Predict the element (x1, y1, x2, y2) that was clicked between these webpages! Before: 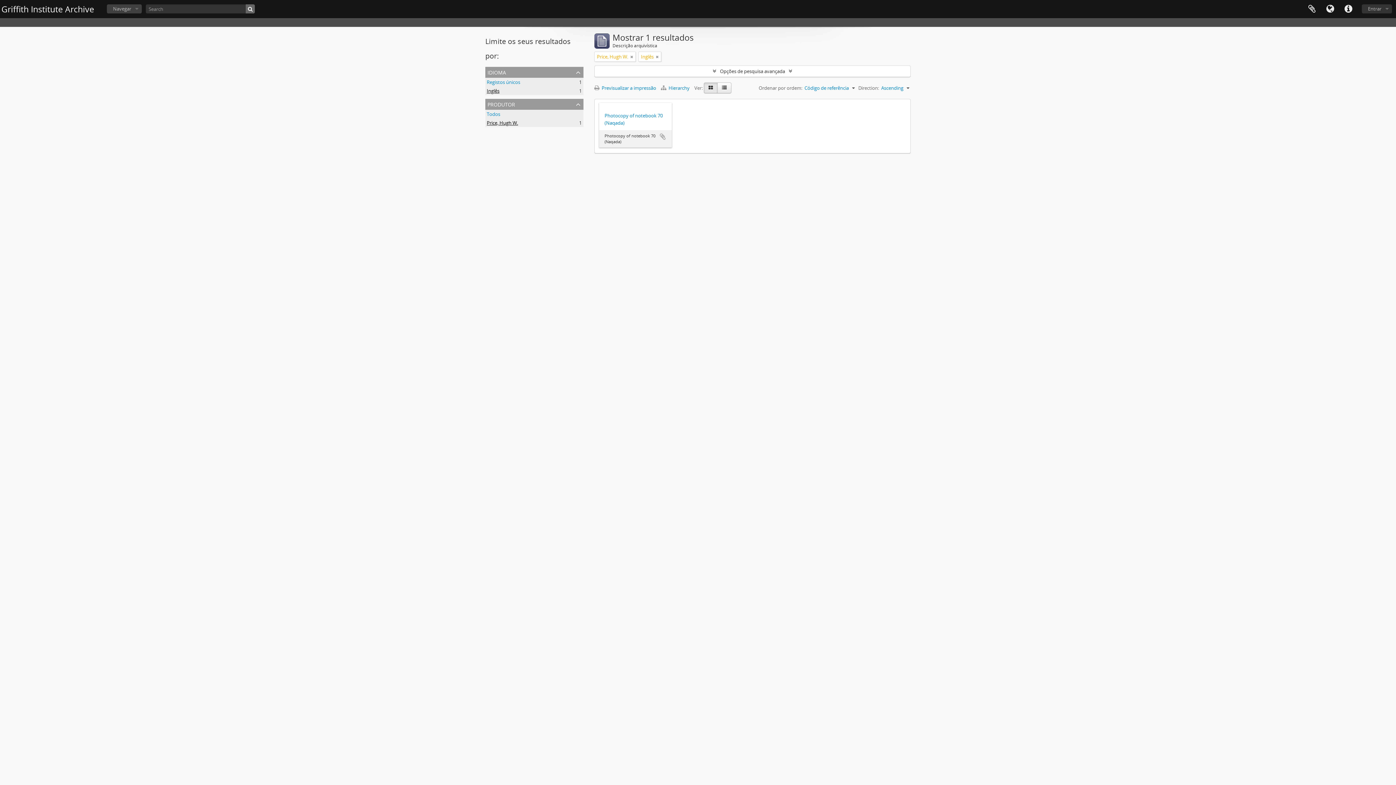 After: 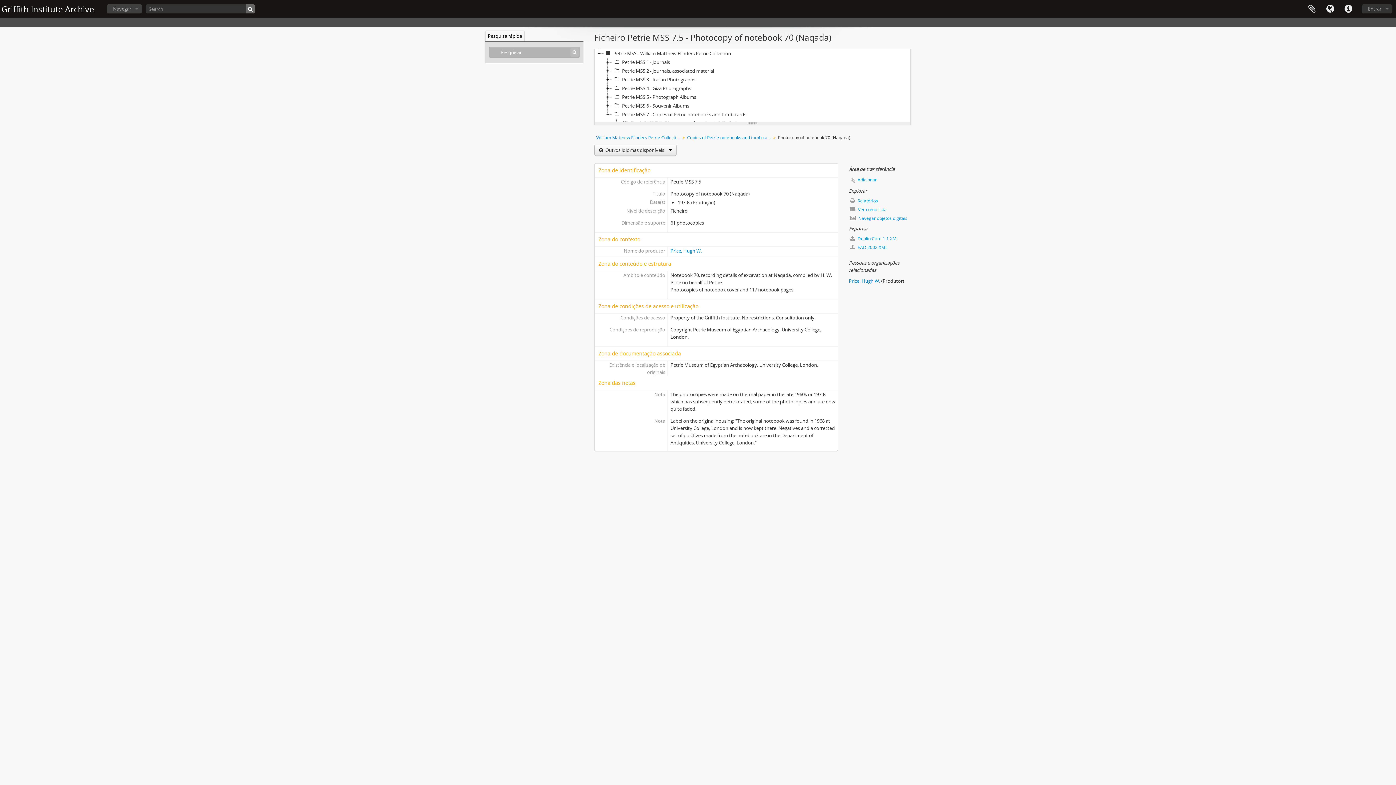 Action: label: Photocopy of notebook 70 (Naqada) bbox: (604, 112, 666, 126)